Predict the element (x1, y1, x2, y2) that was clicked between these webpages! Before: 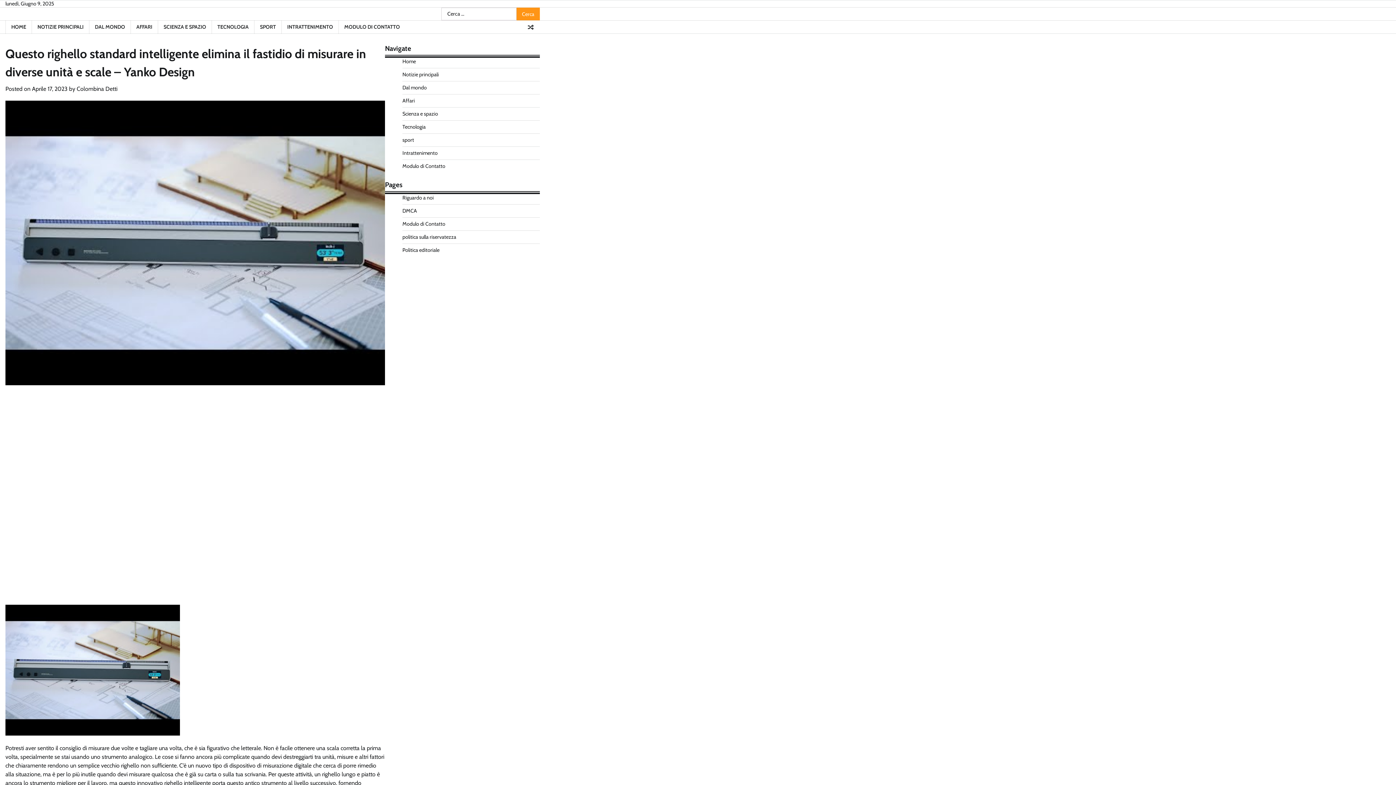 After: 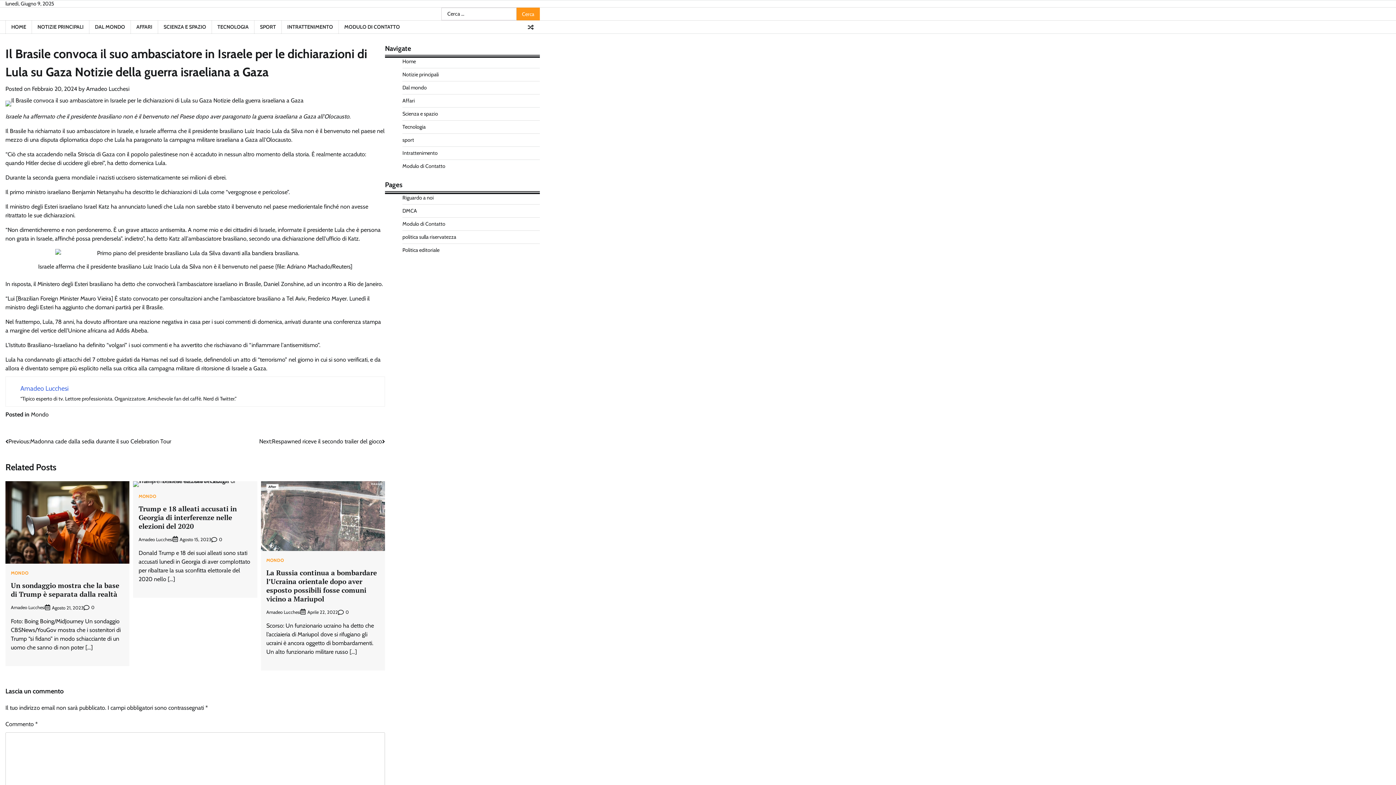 Action: bbox: (525, 21, 536, 32)